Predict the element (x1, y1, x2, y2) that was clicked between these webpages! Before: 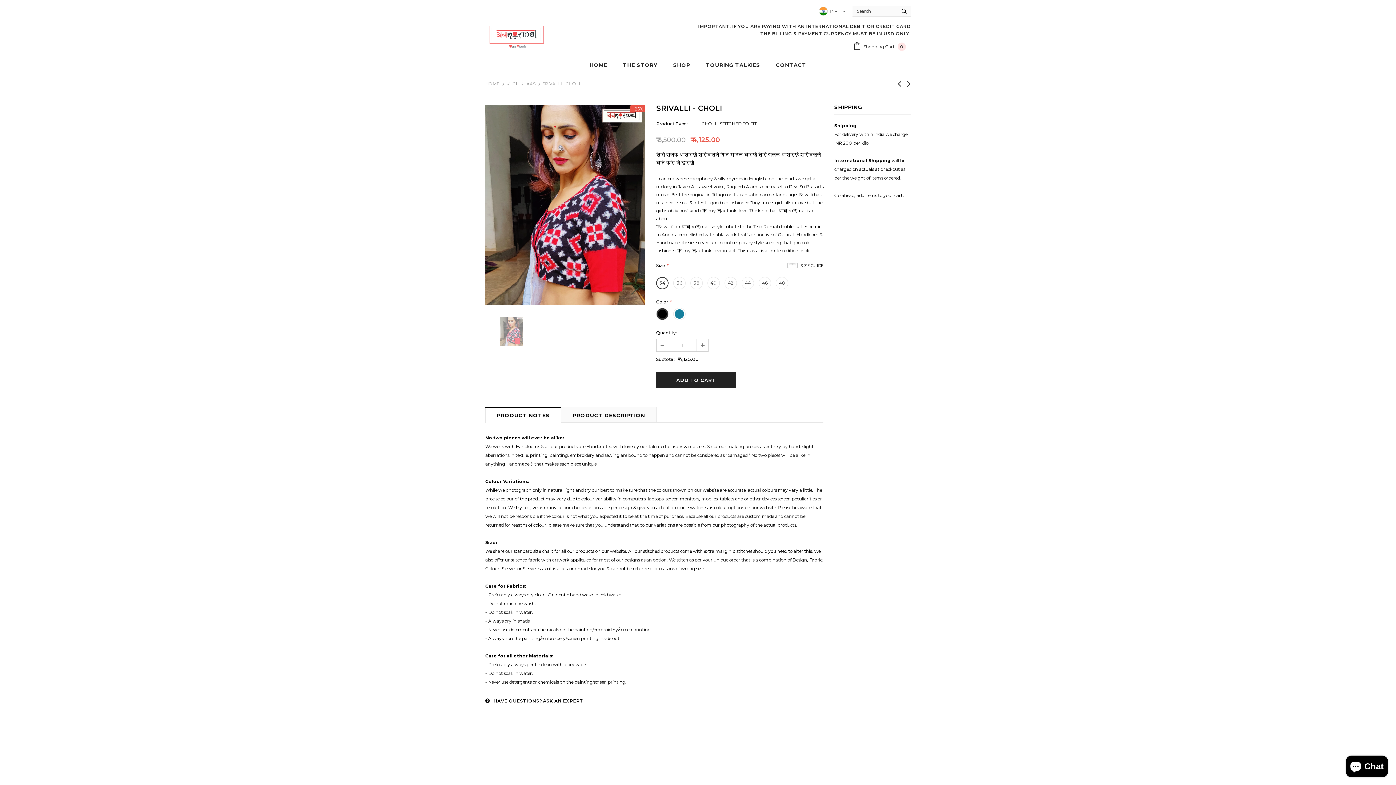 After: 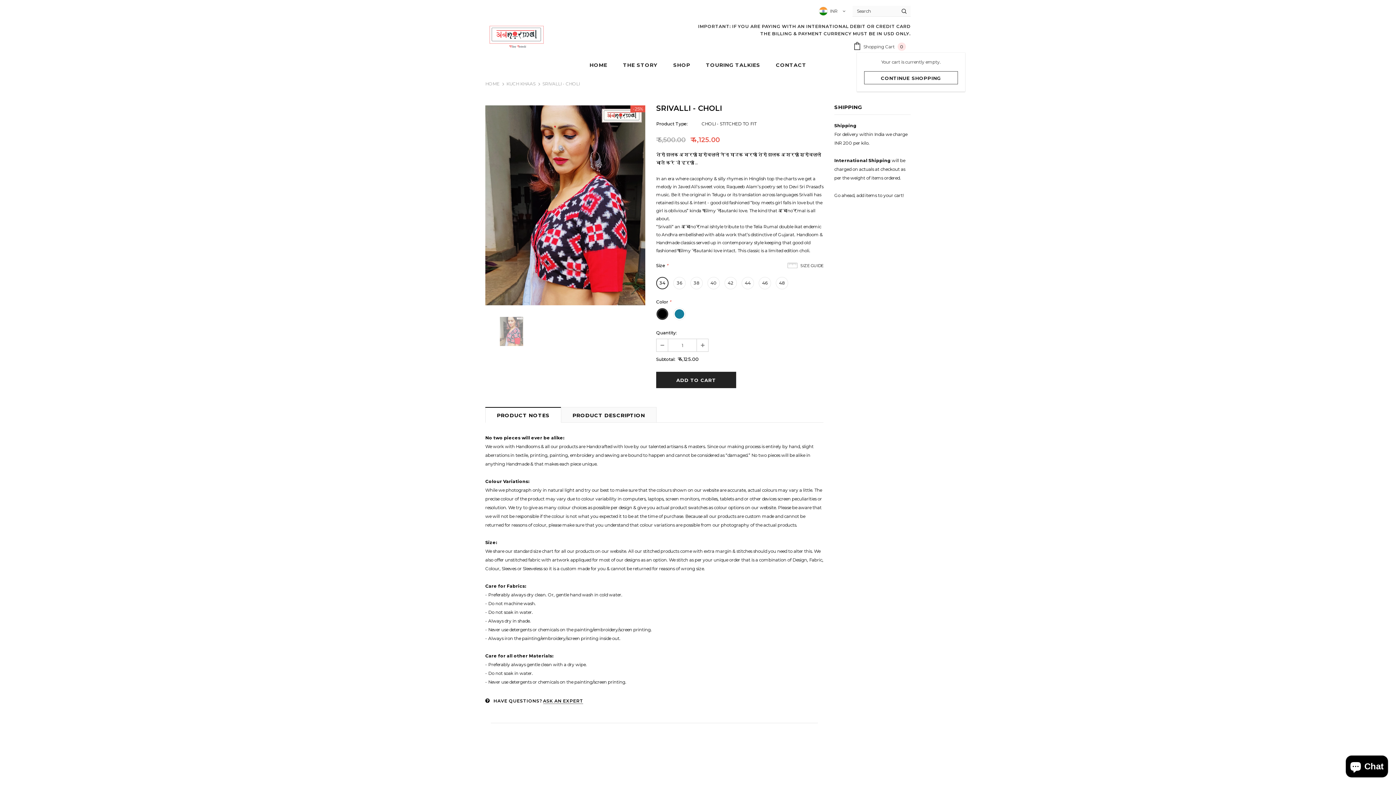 Action: bbox: (853, 41, 909, 52) label:  Shopping Cart 0